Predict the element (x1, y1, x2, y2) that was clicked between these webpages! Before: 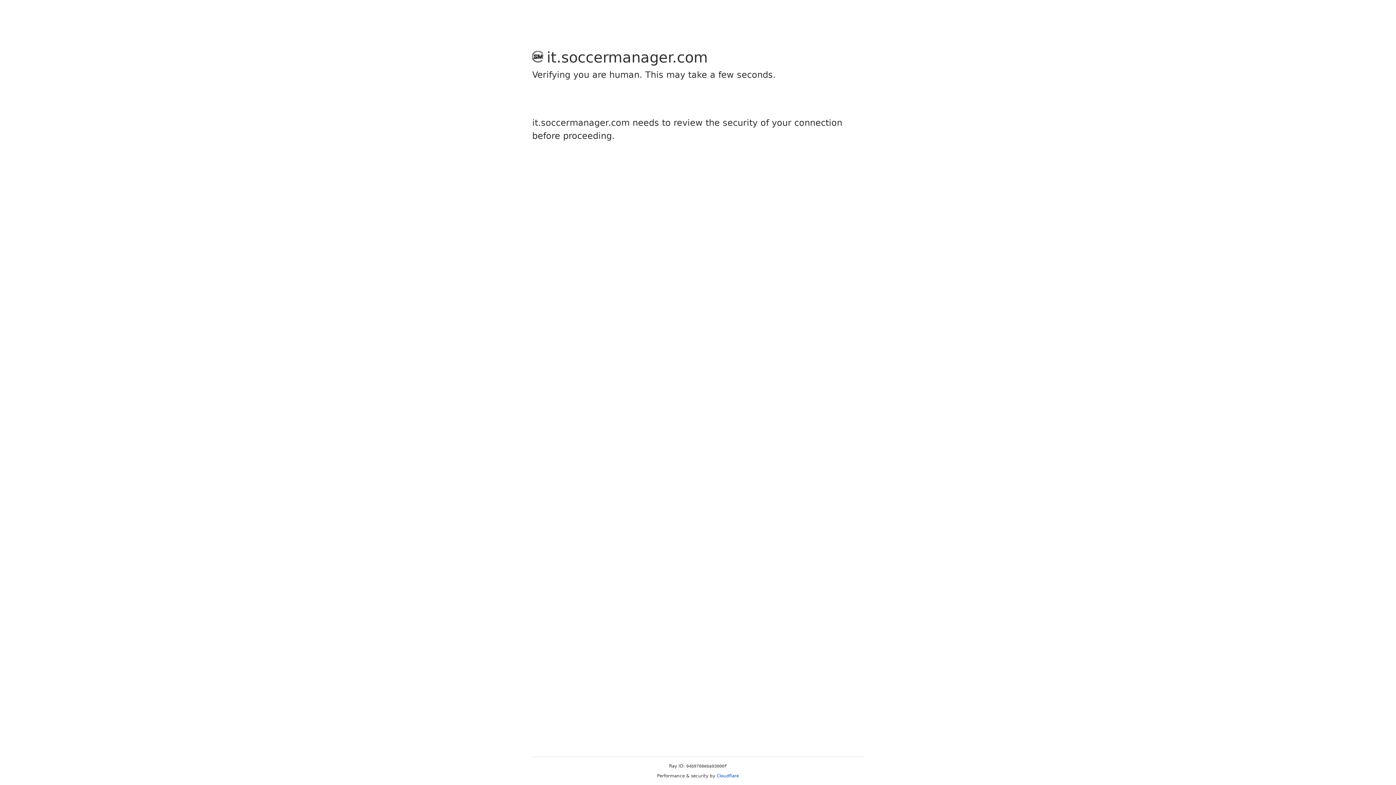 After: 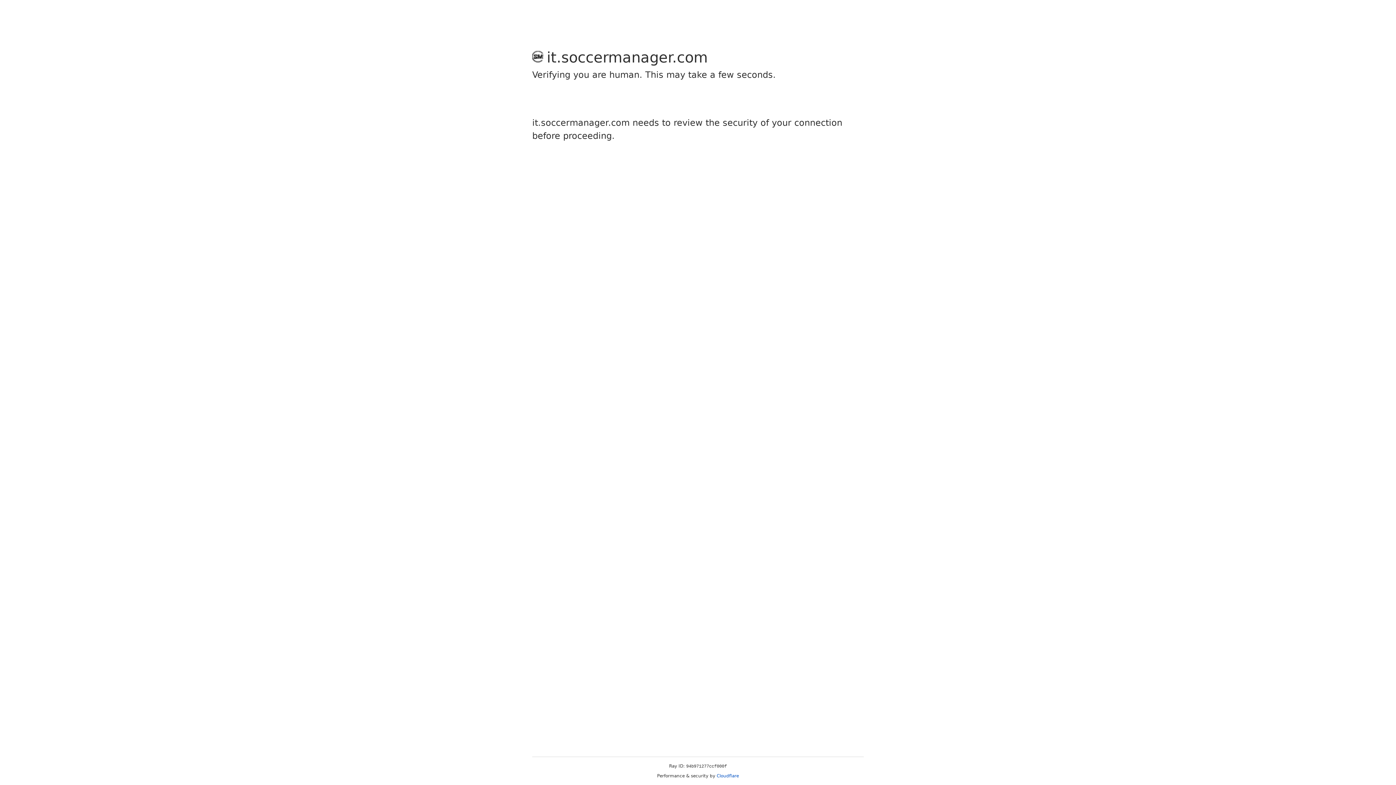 Action: label: Cloudflare bbox: (716, 773, 739, 778)